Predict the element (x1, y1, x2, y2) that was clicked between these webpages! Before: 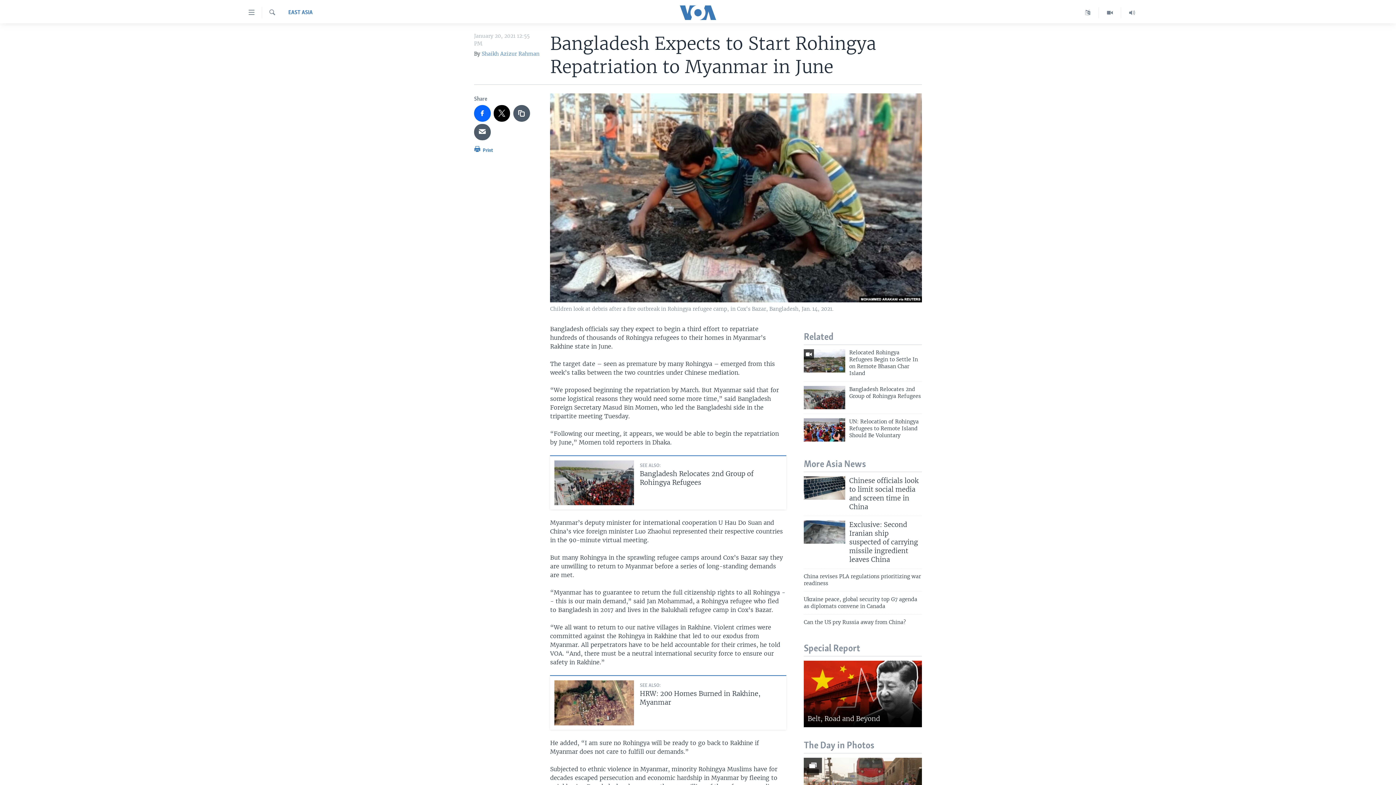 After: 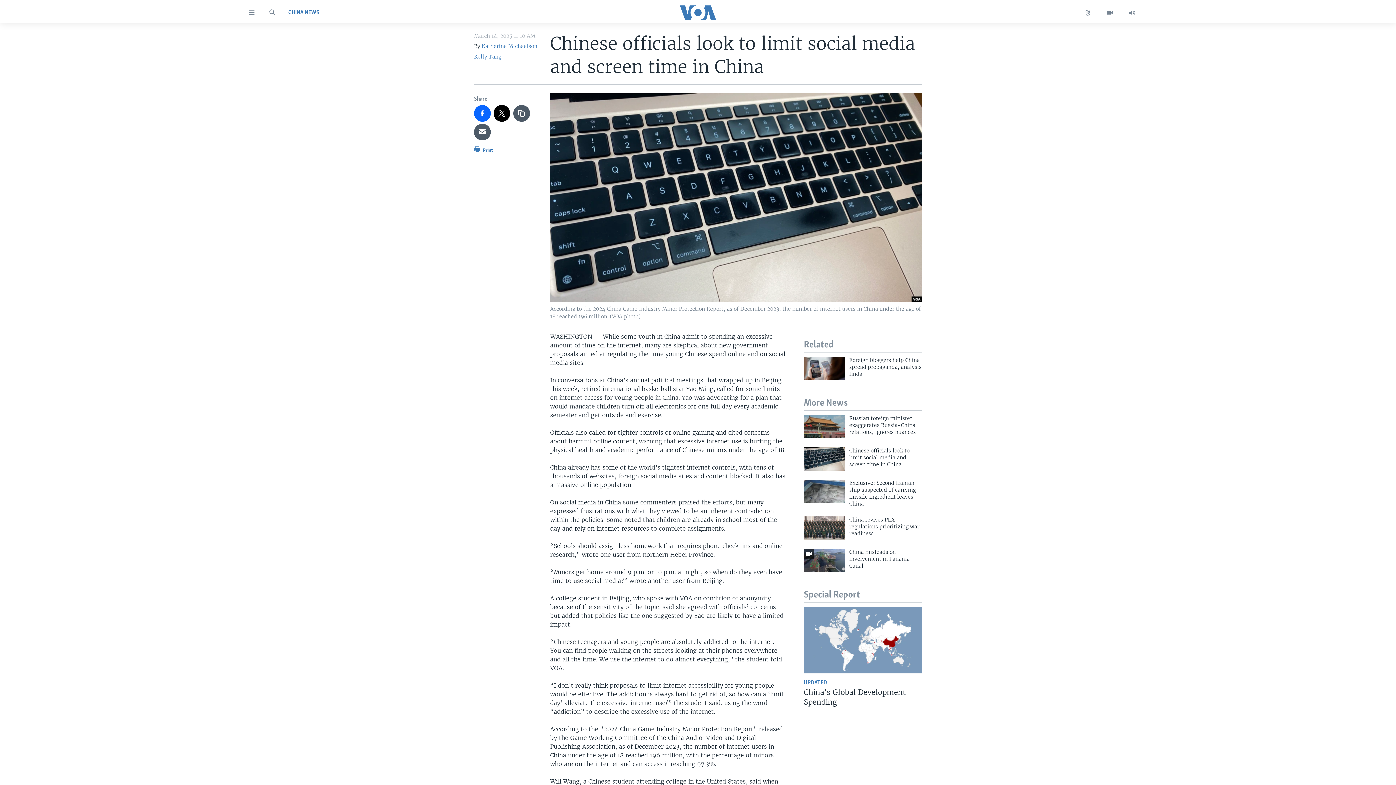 Action: bbox: (804, 476, 845, 500)